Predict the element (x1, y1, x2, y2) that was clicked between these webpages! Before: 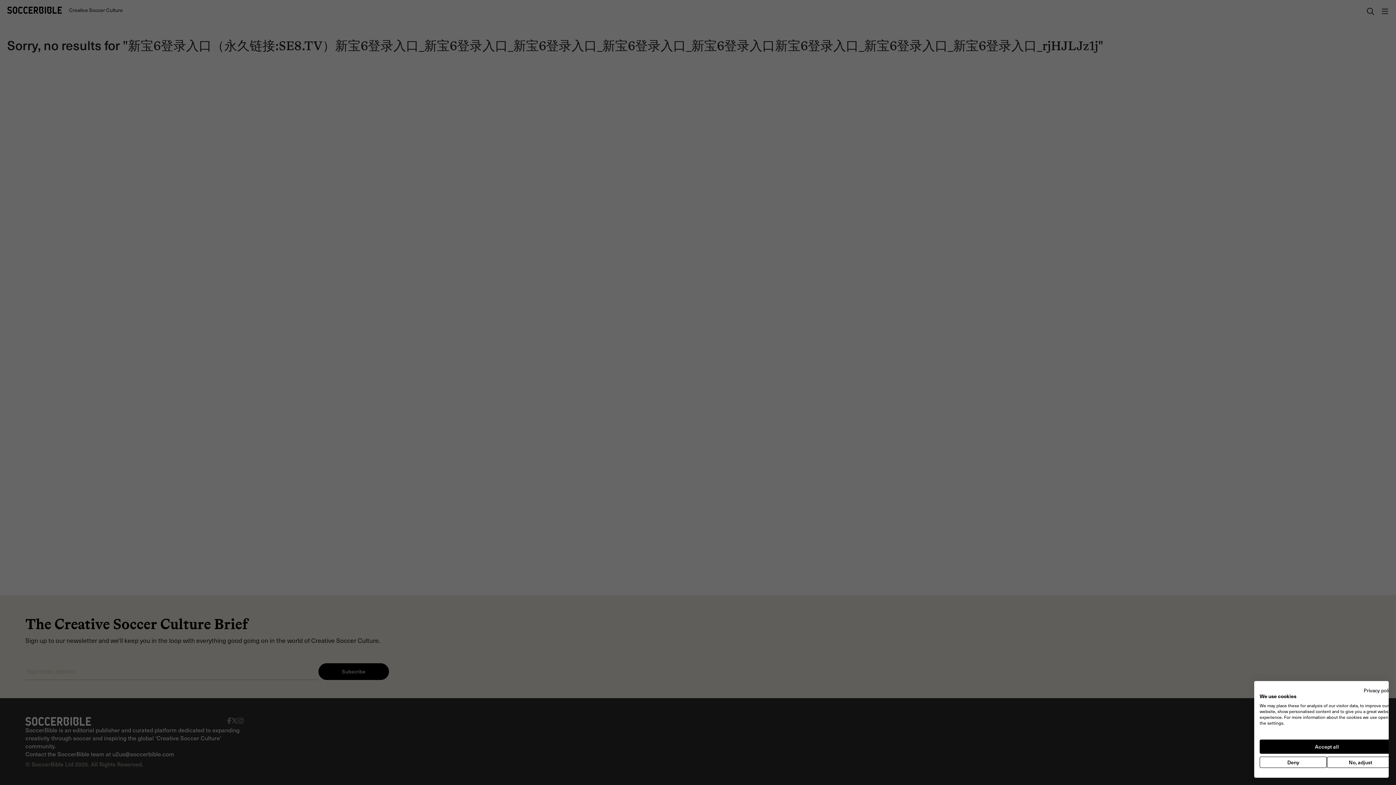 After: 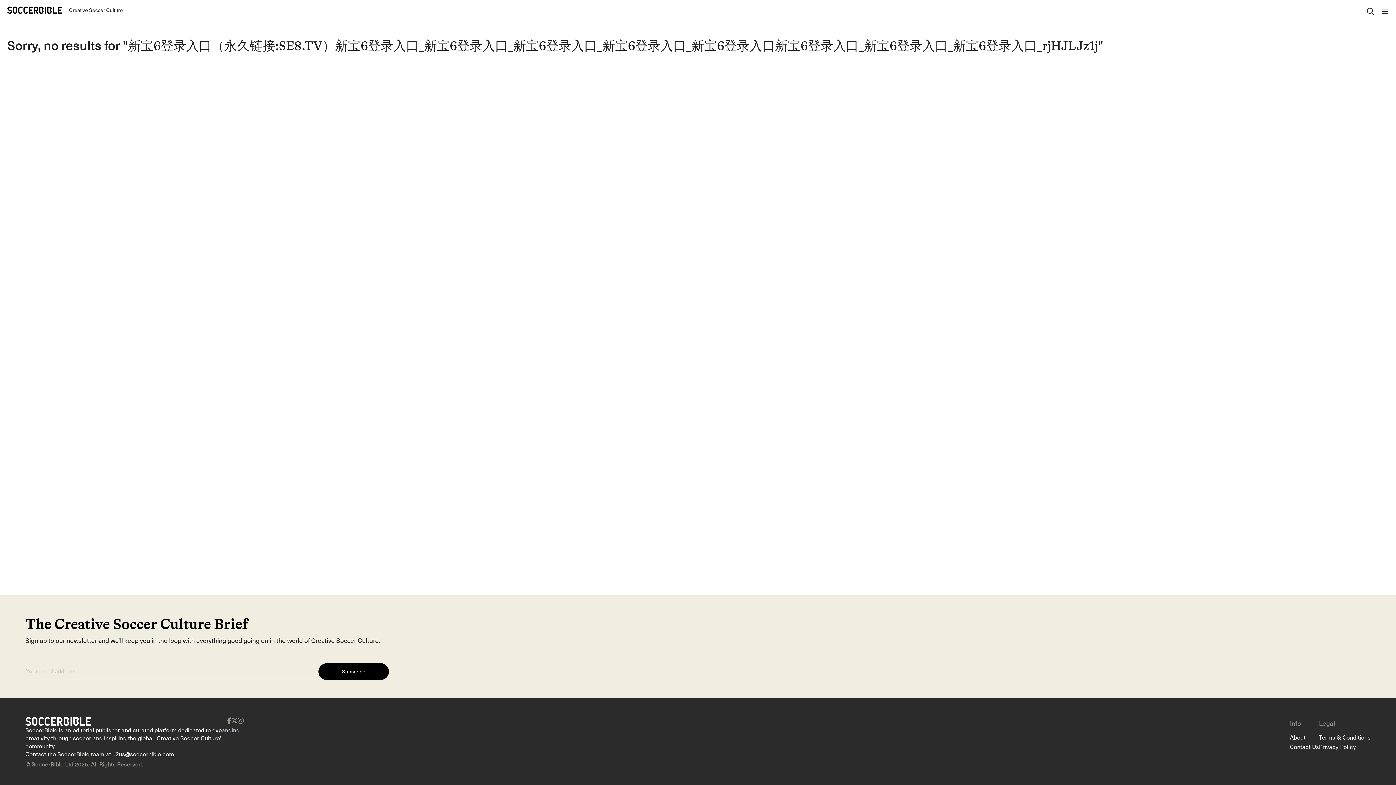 Action: bbox: (1260, 757, 1327, 768) label: Deny all cookies